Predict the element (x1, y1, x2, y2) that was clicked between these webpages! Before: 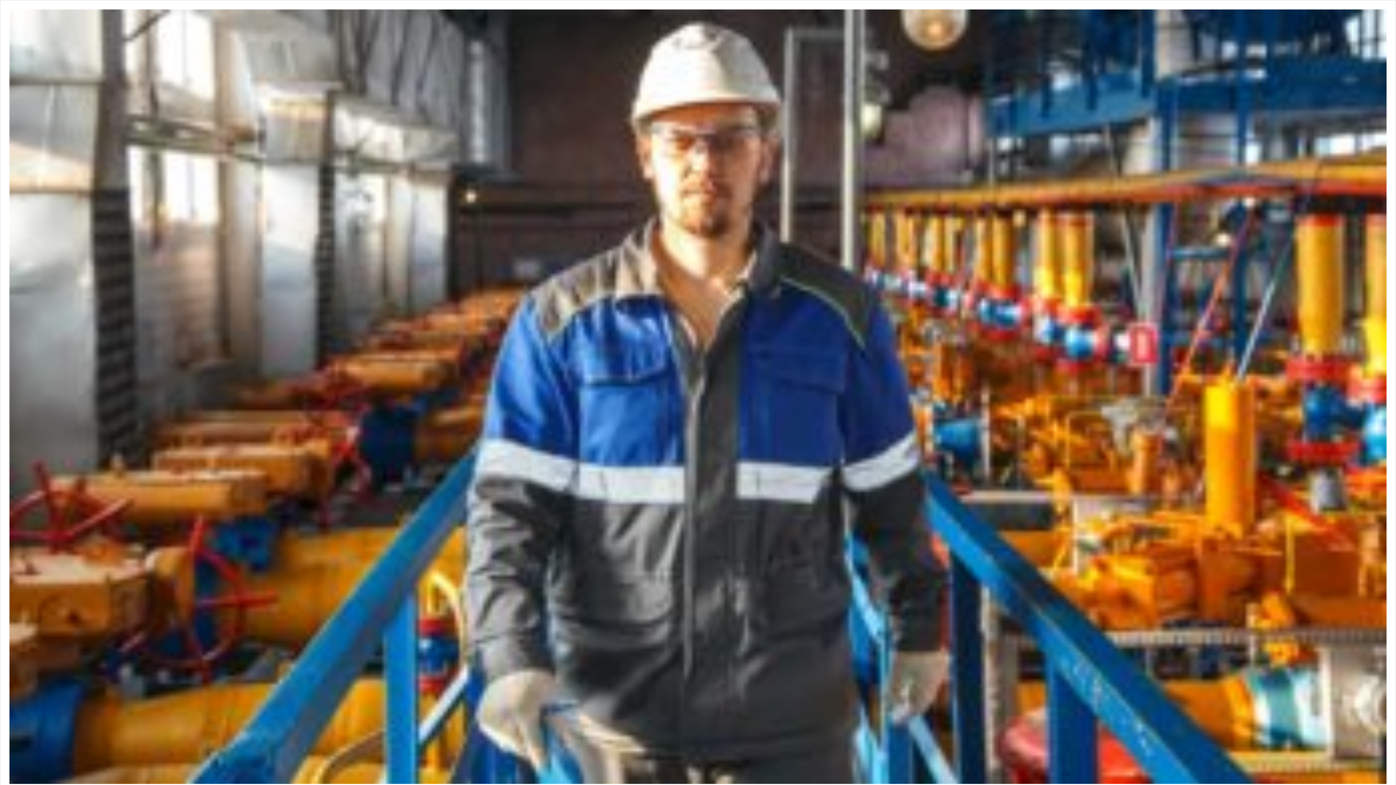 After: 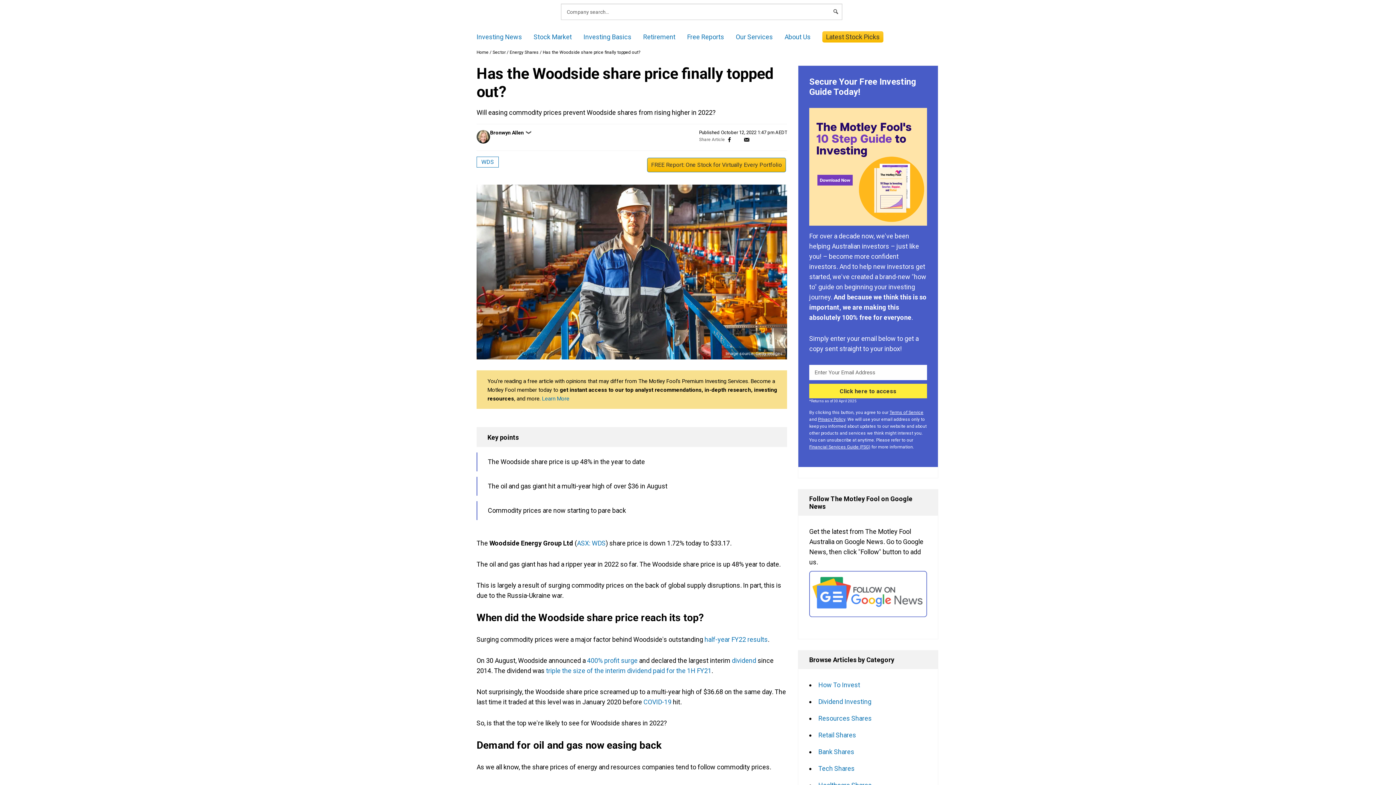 Action: bbox: (9, 779, 1386, 785)